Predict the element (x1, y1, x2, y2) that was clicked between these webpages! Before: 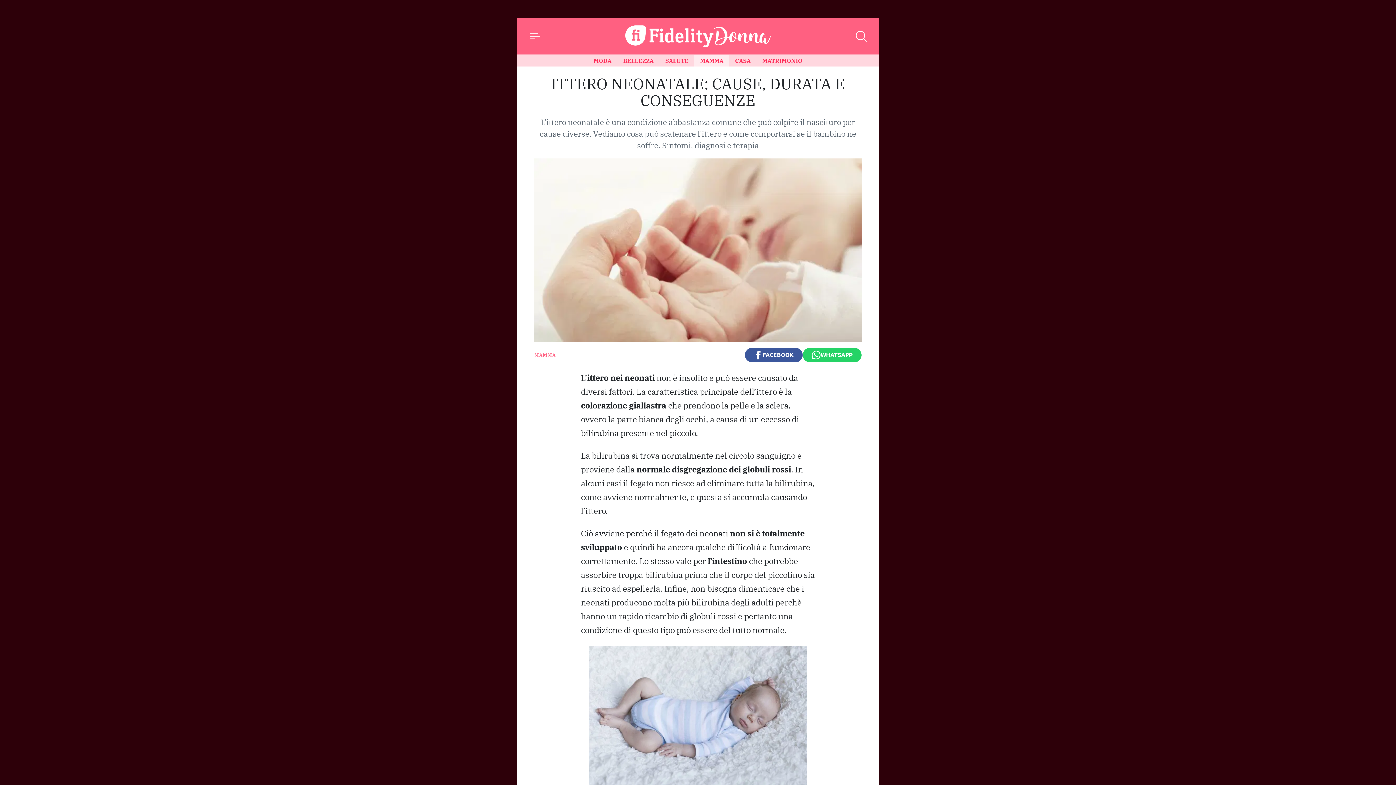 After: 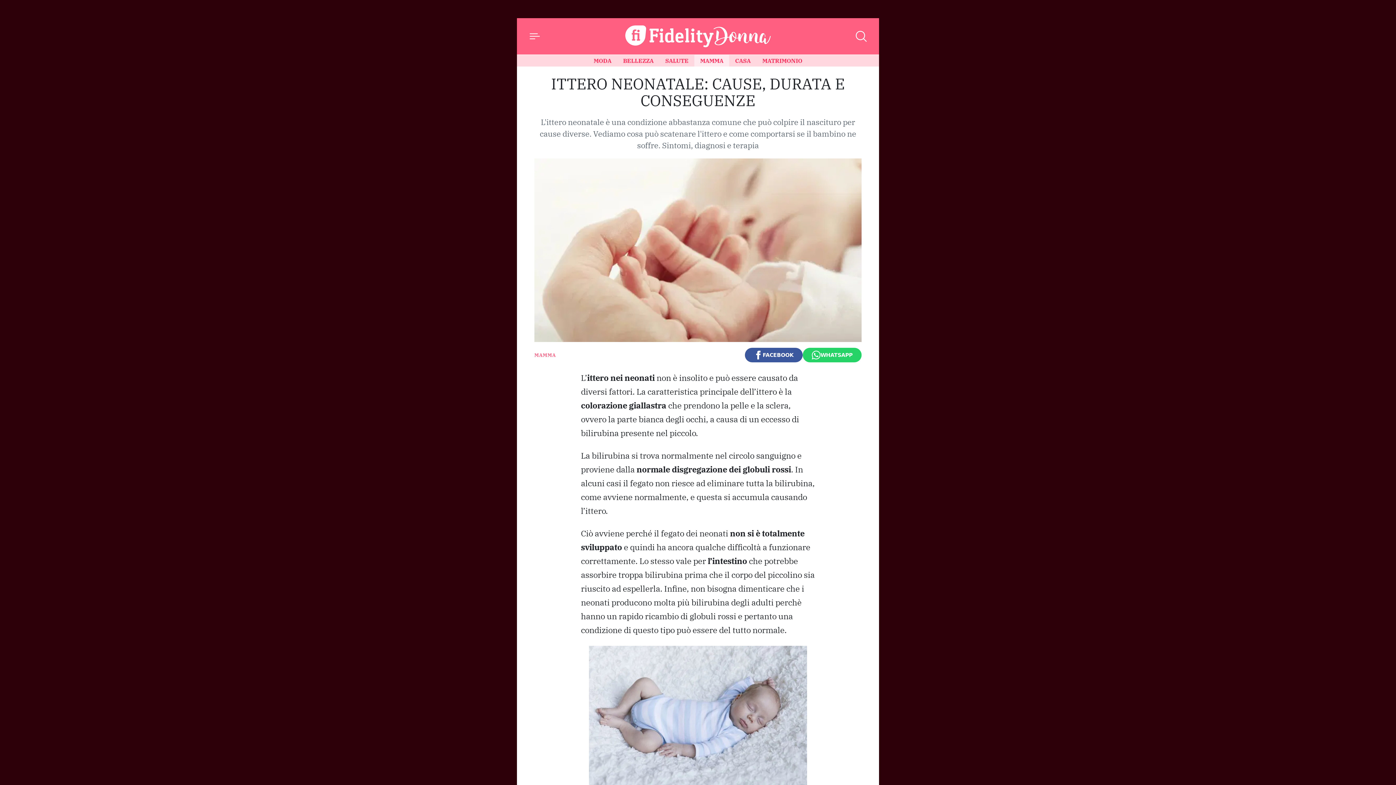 Action: bbox: (856, 30, 866, 41) label: Cerca nel sito